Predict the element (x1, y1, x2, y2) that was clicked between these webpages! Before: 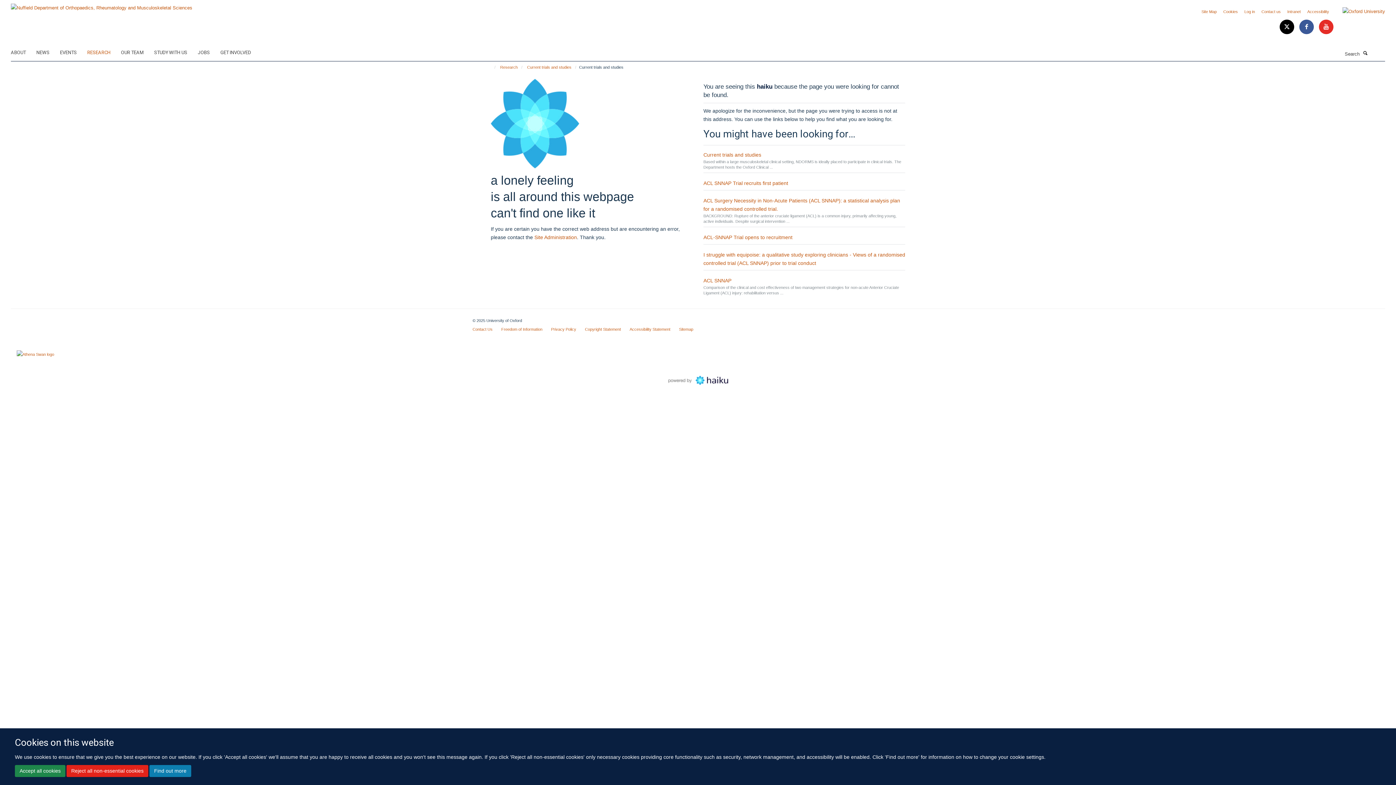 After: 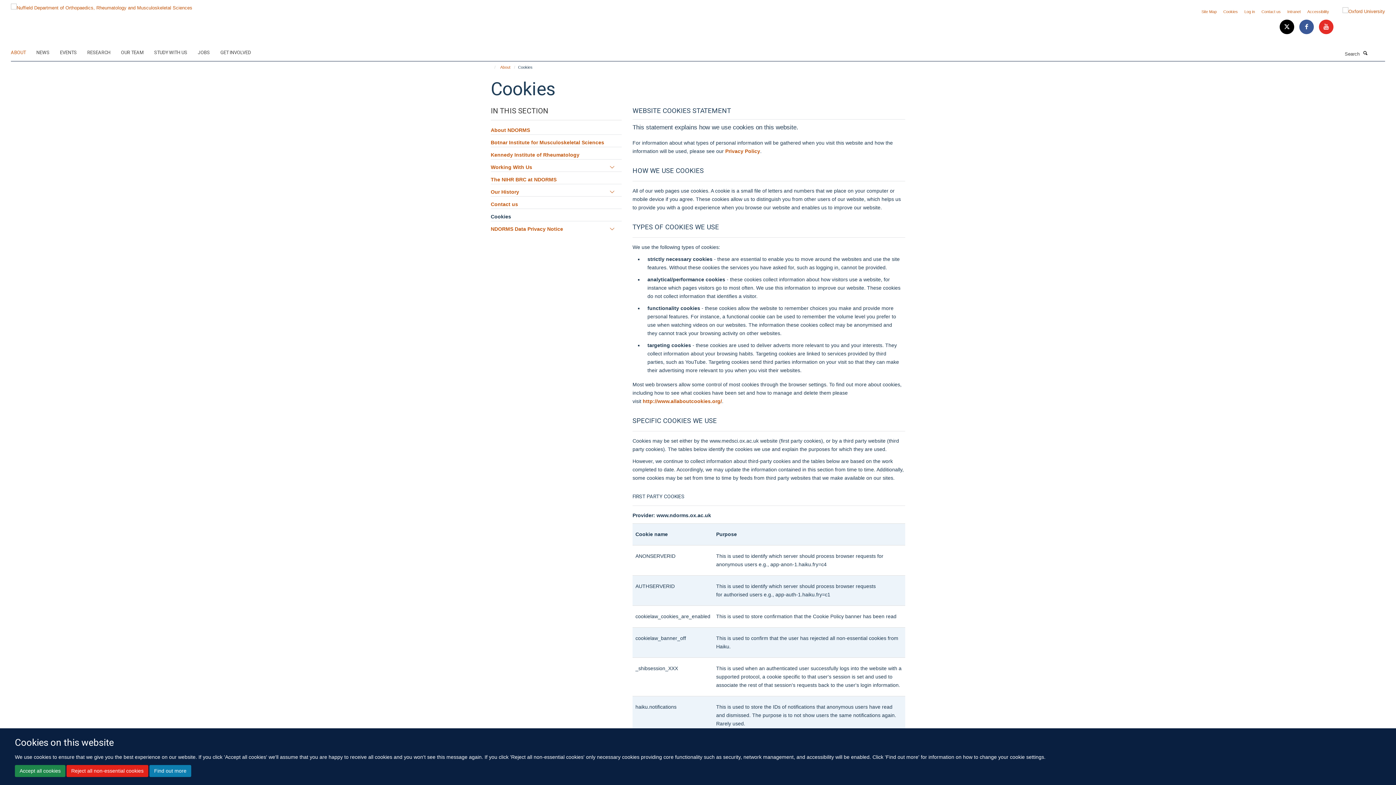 Action: bbox: (149, 765, 191, 777) label: Find out more